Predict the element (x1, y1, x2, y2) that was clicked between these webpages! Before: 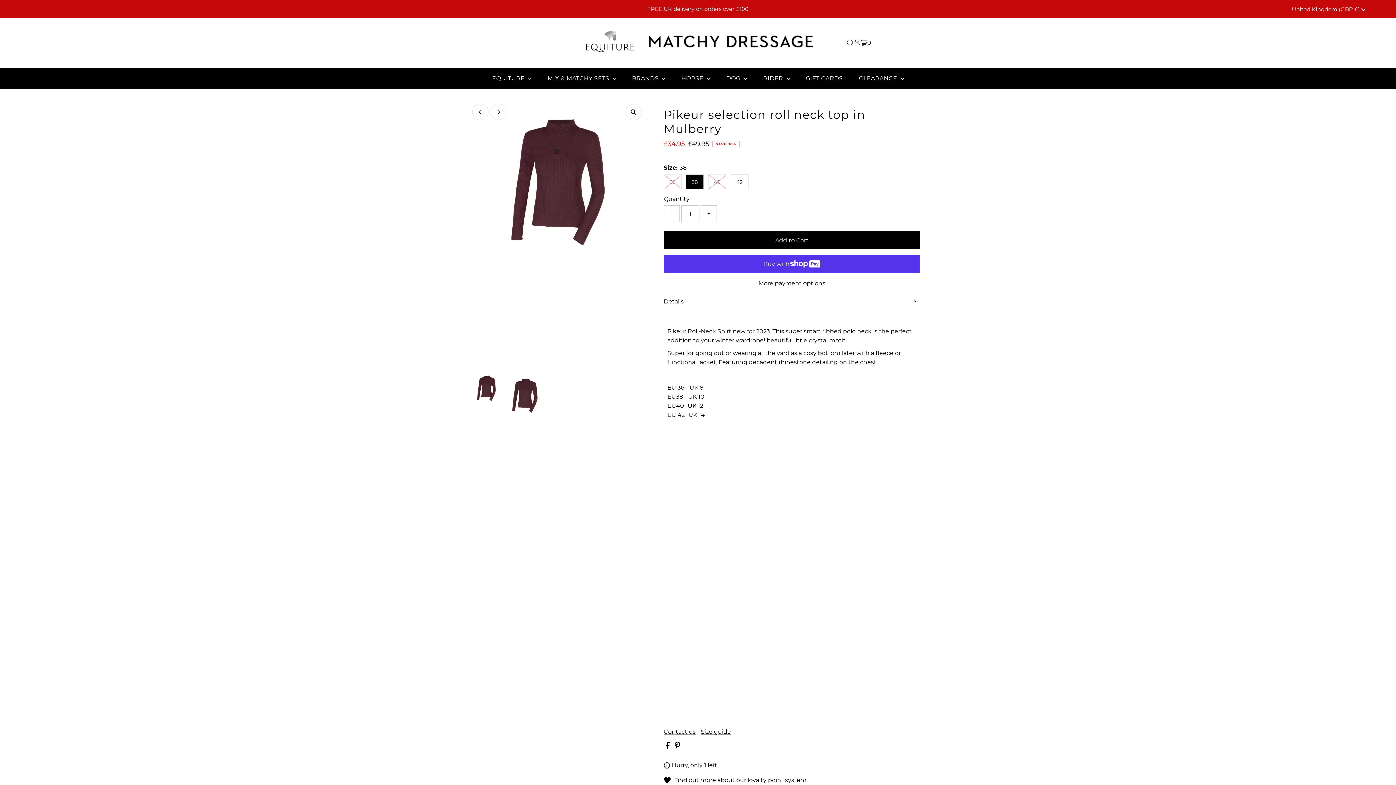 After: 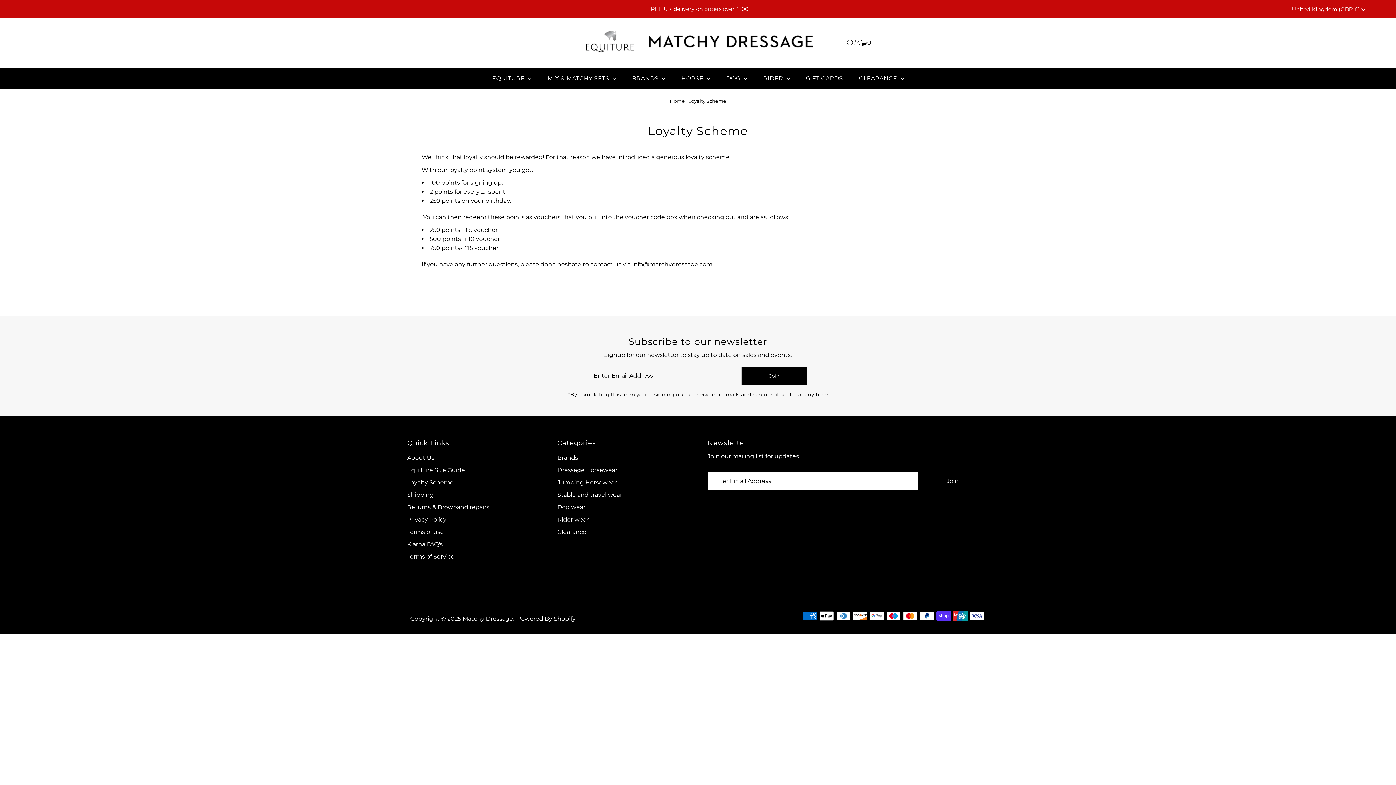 Action: bbox: (674, 777, 806, 784) label: Find out more about our loyalty point system